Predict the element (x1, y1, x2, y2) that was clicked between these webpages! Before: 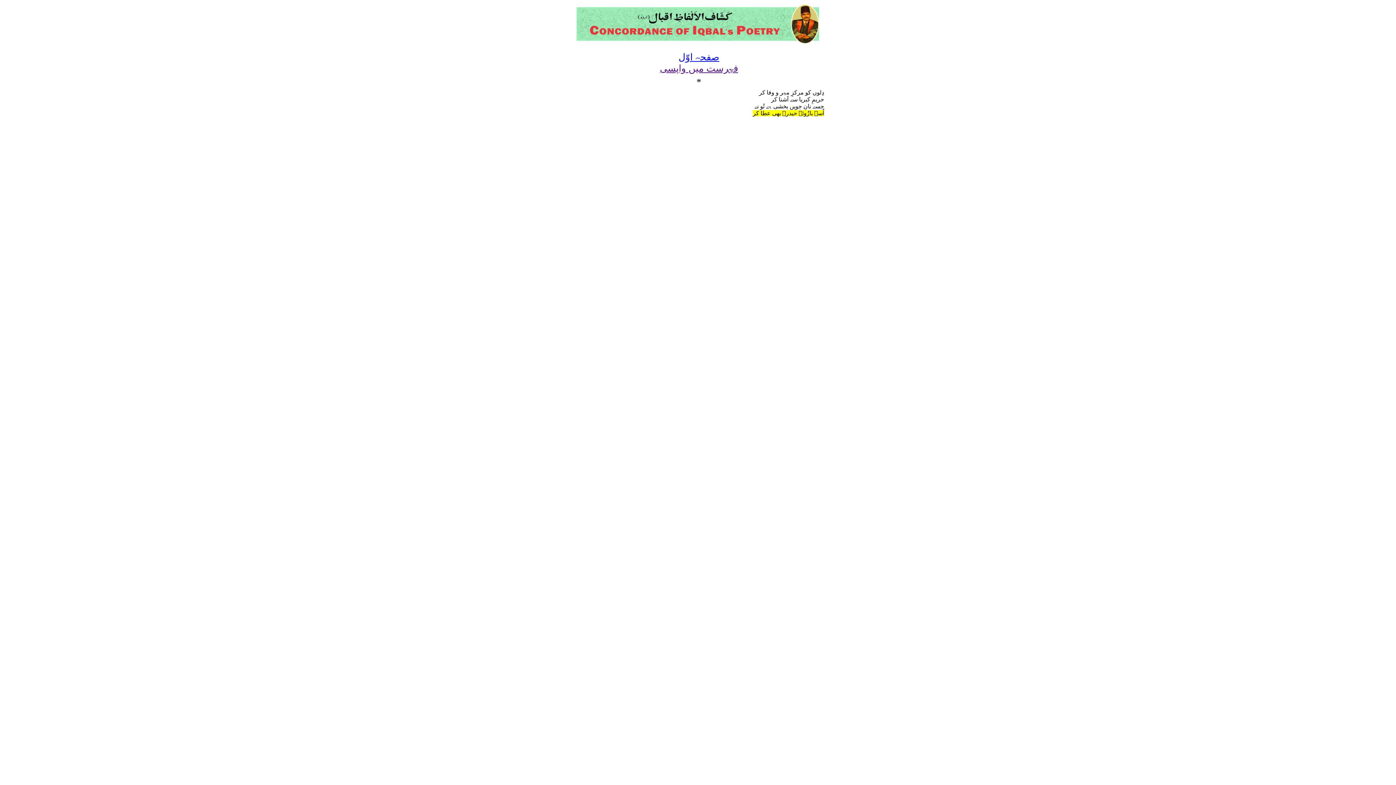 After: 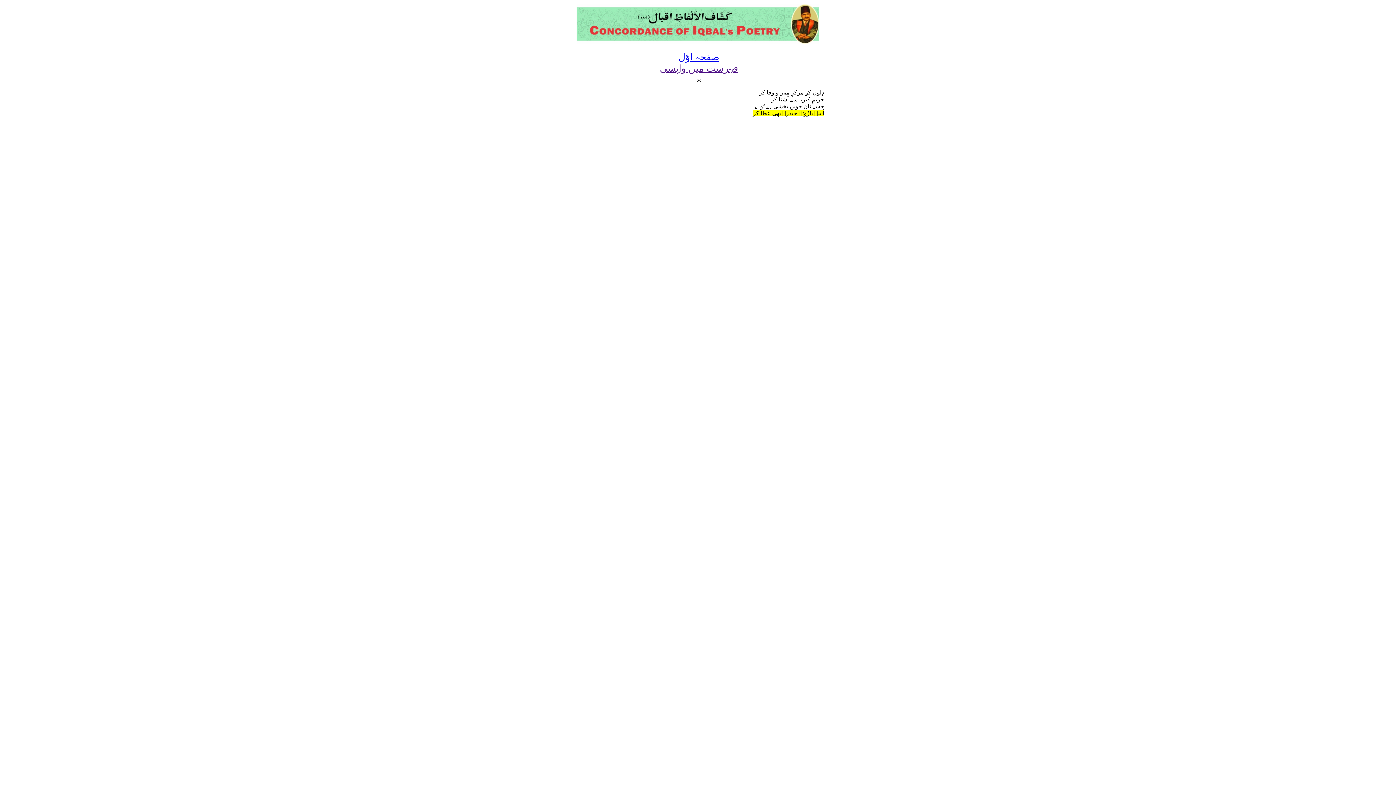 Action: label: اُسے بازُوئے حیدرؓ بھی عطا کر bbox: (753, 110, 824, 116)